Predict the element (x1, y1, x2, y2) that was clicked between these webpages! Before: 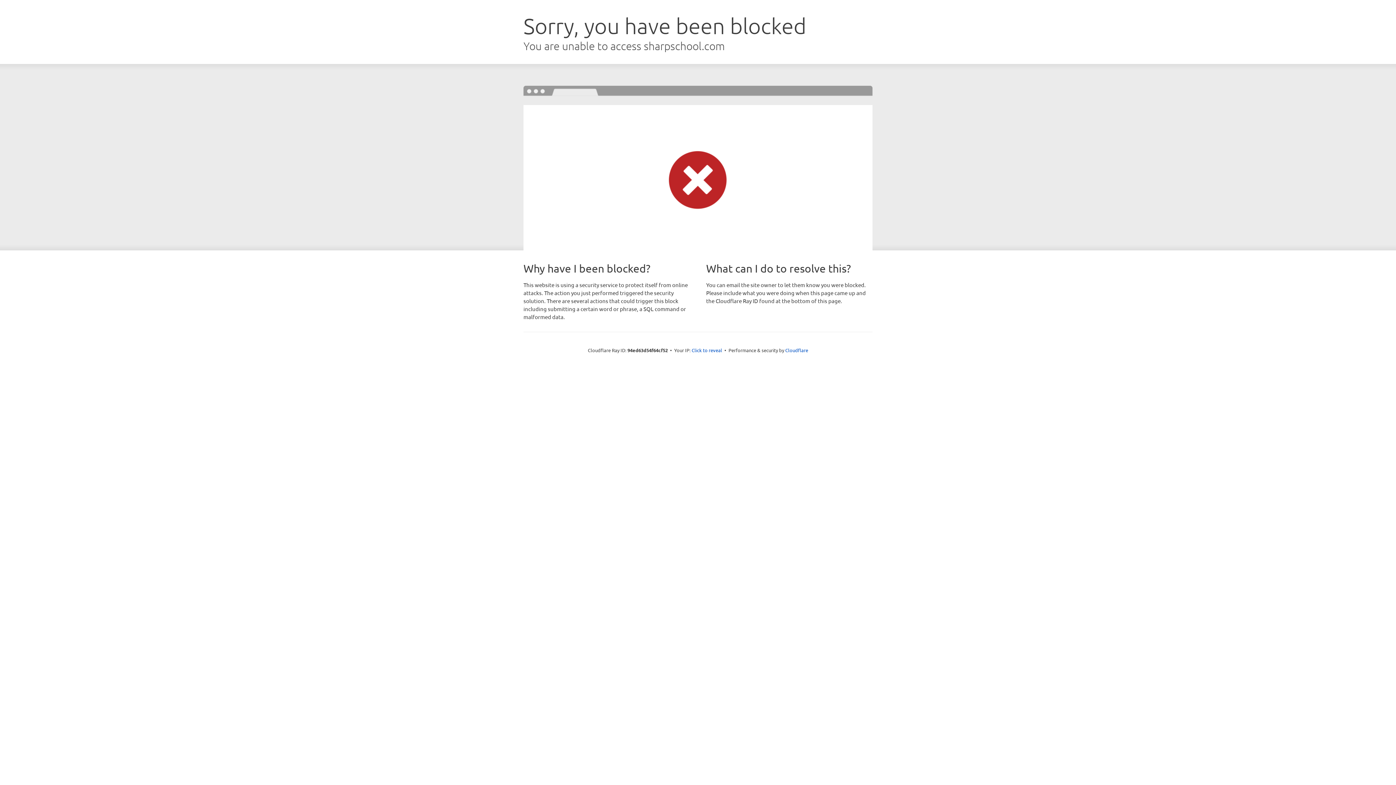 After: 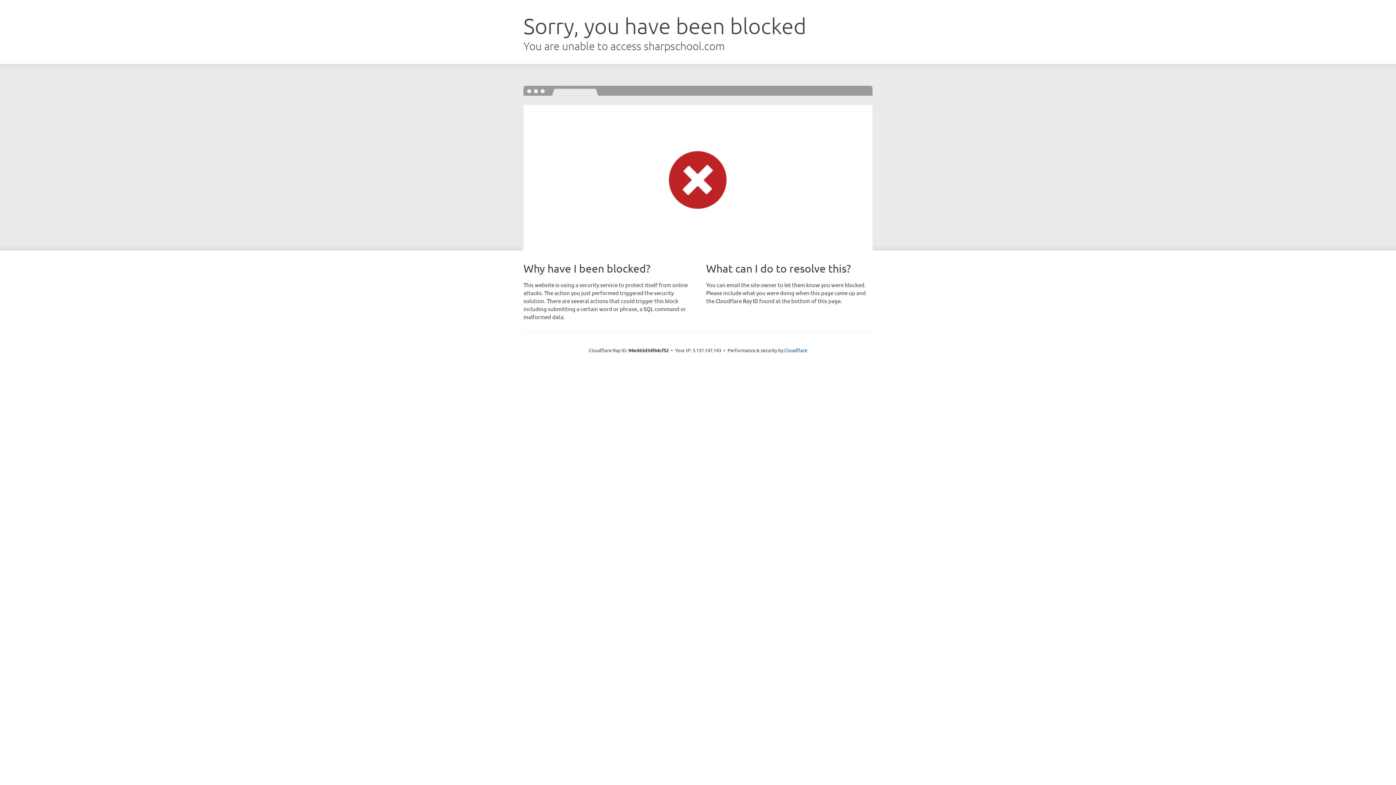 Action: bbox: (691, 346, 722, 353) label: Click to reveal